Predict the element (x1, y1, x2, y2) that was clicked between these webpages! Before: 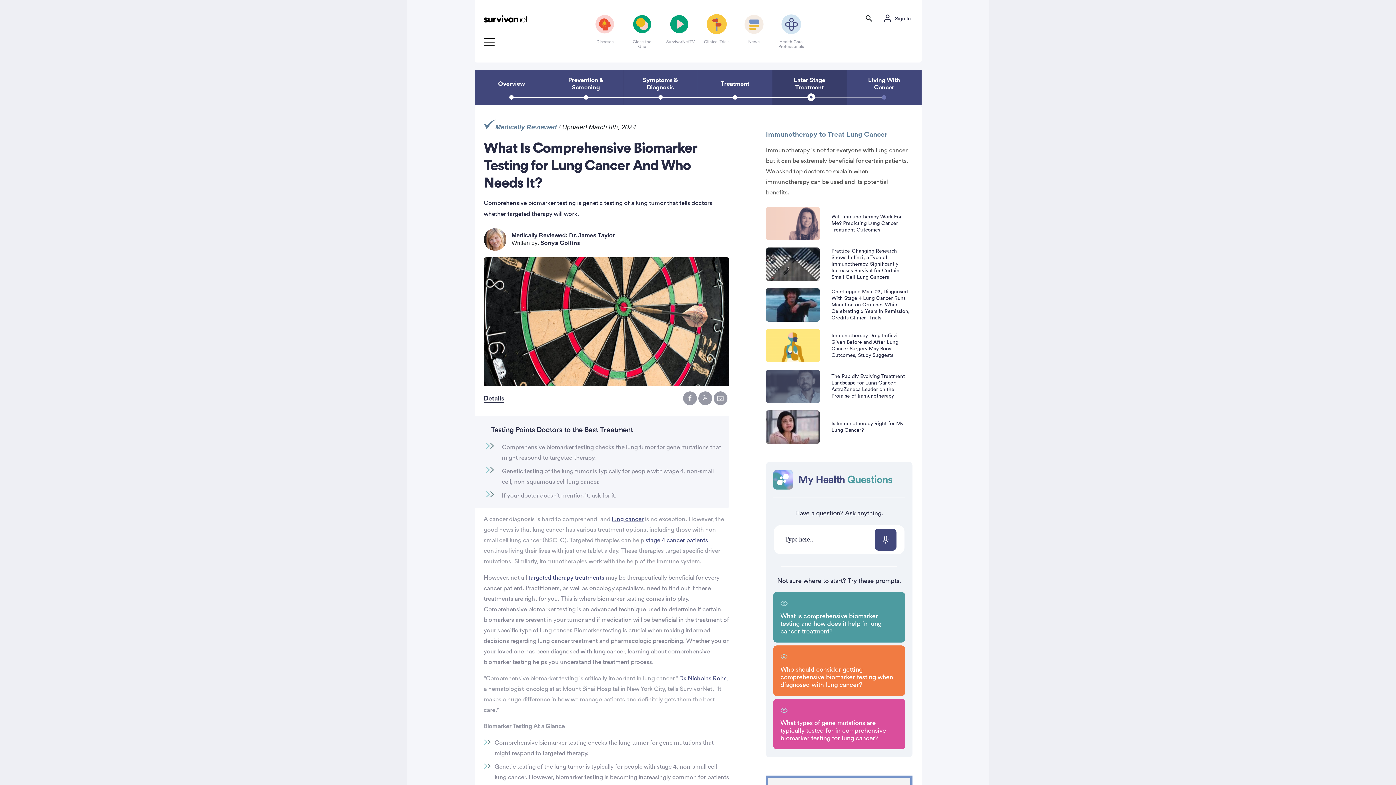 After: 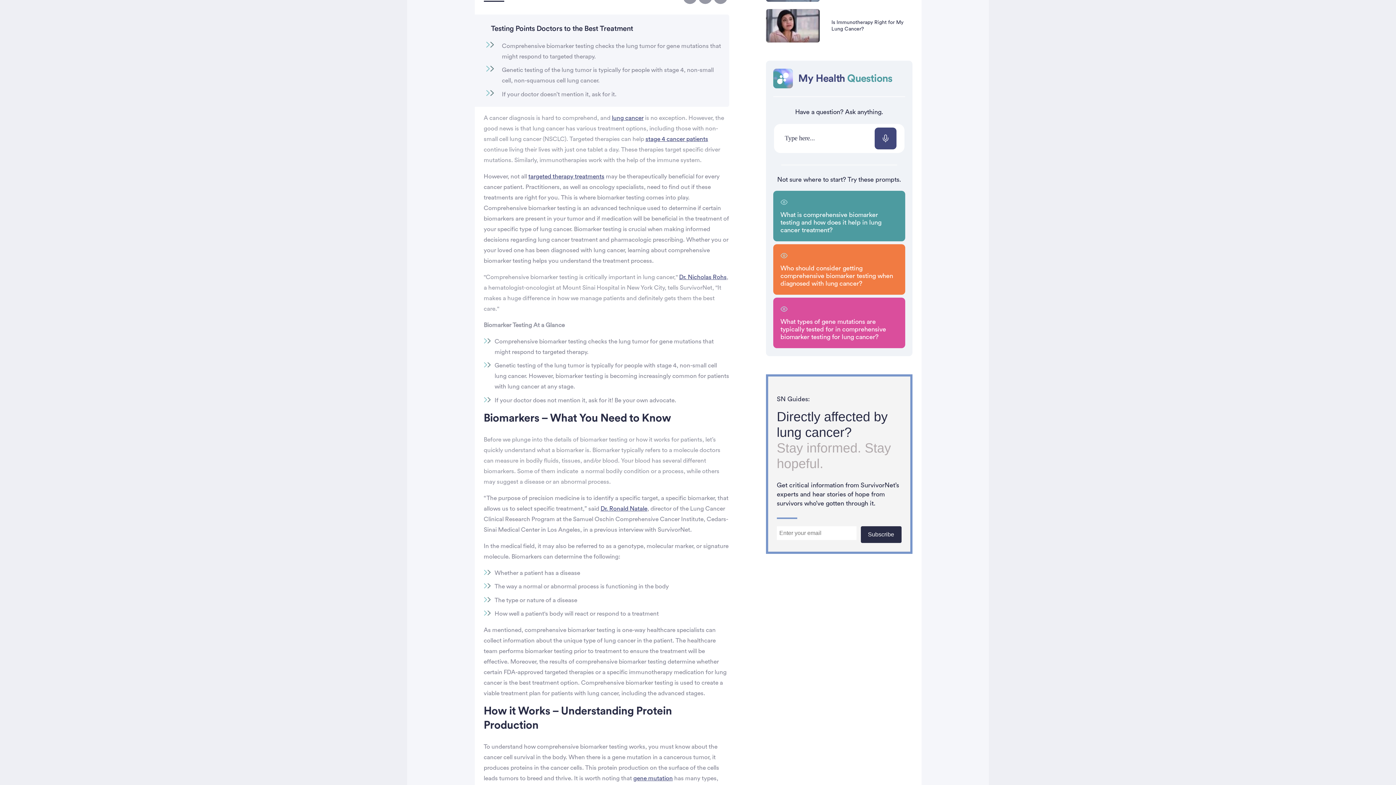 Action: bbox: (483, 394, 504, 403) label: Details